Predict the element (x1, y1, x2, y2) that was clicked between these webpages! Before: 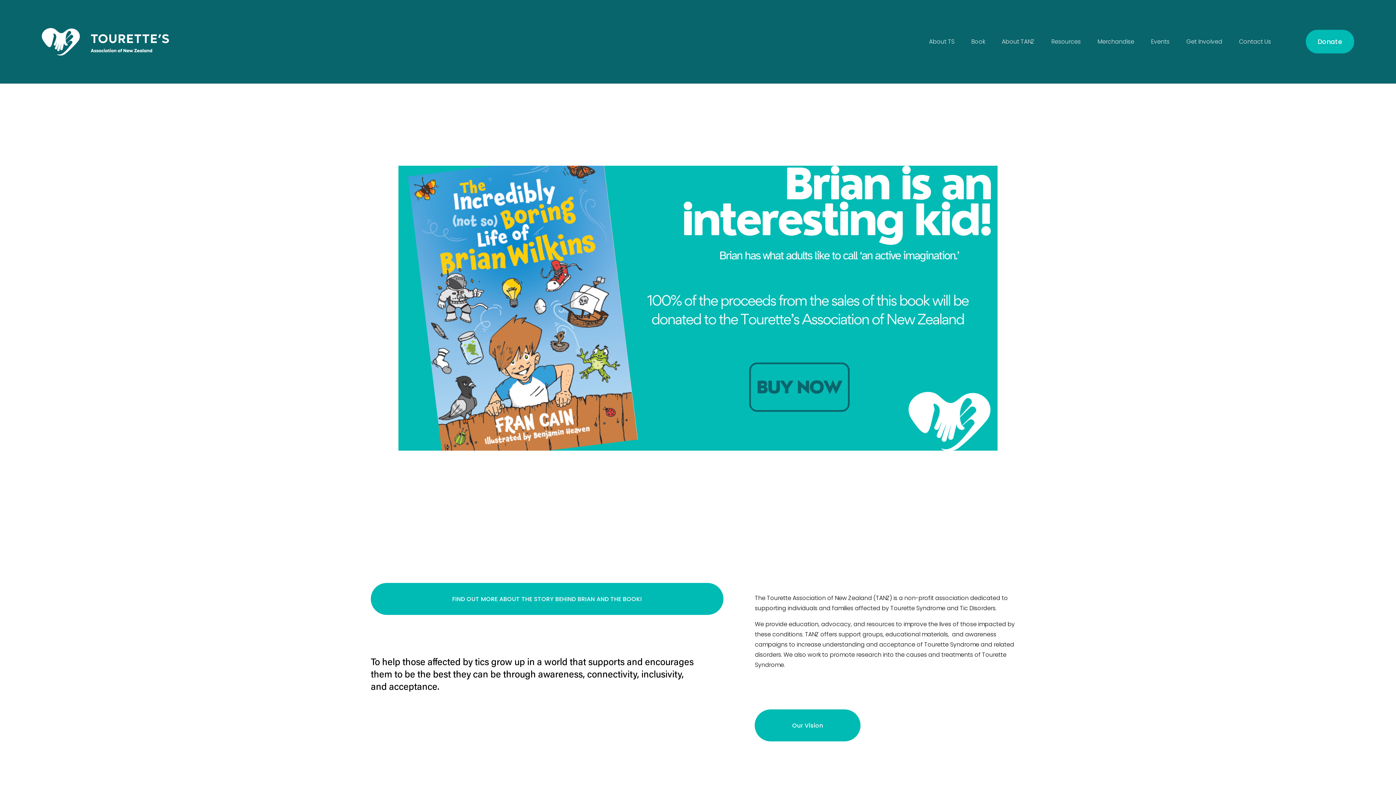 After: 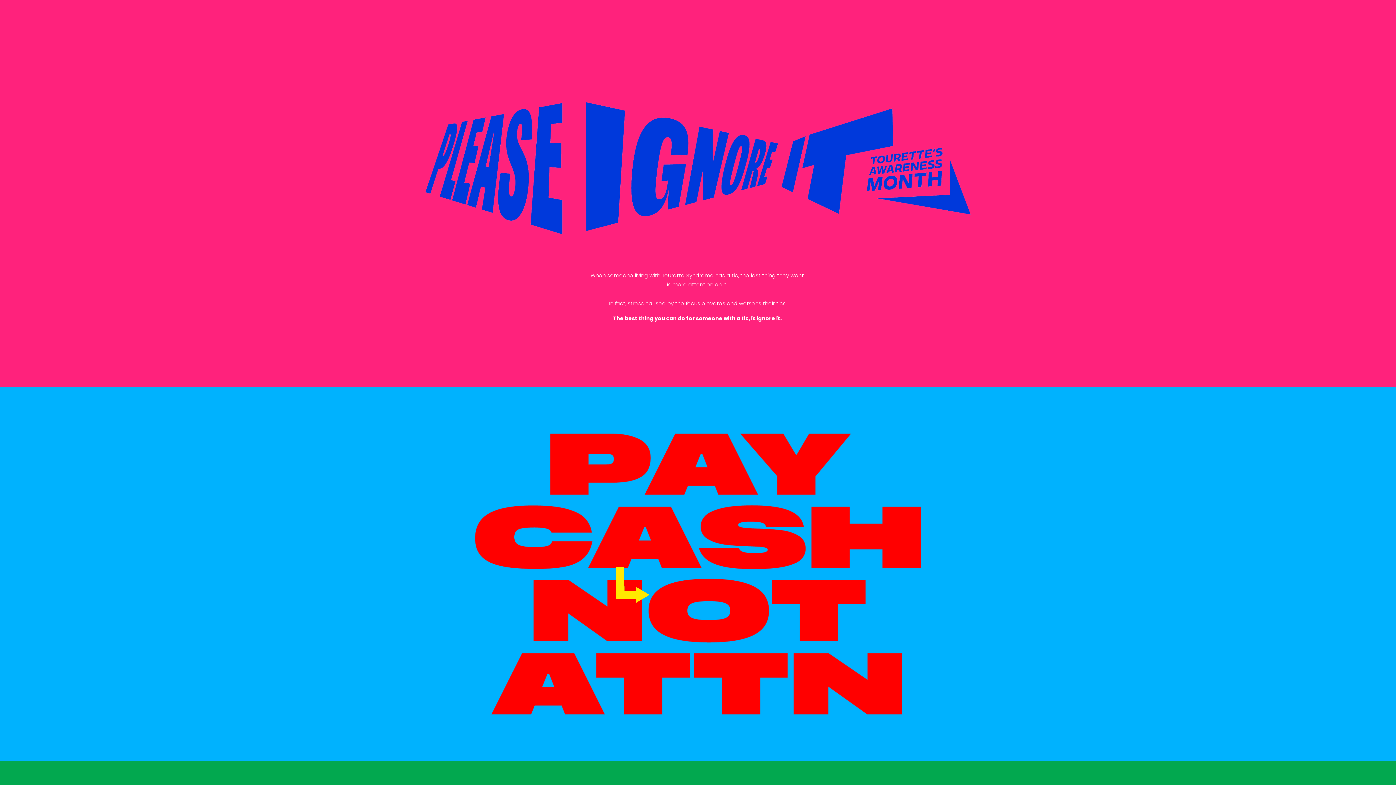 Action: bbox: (41, 27, 169, 55)